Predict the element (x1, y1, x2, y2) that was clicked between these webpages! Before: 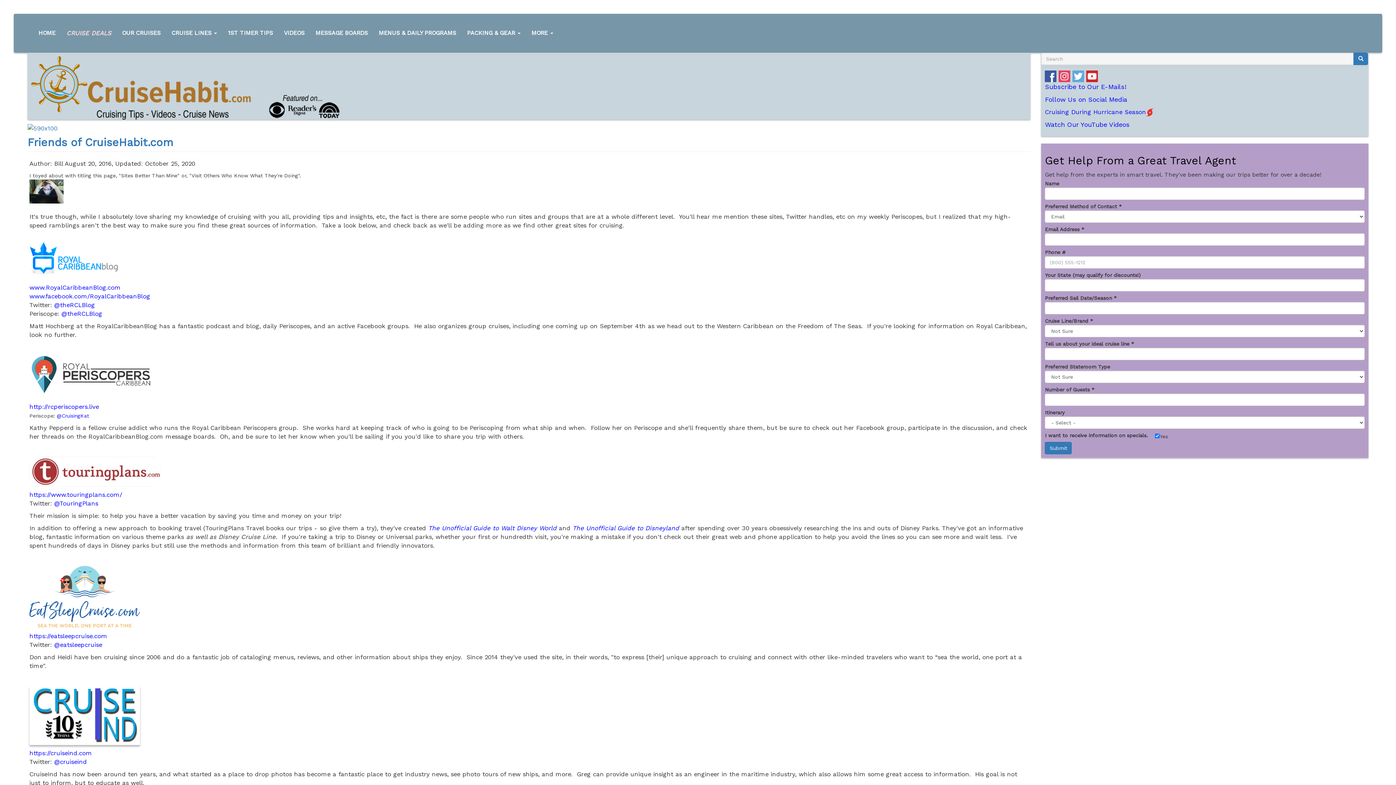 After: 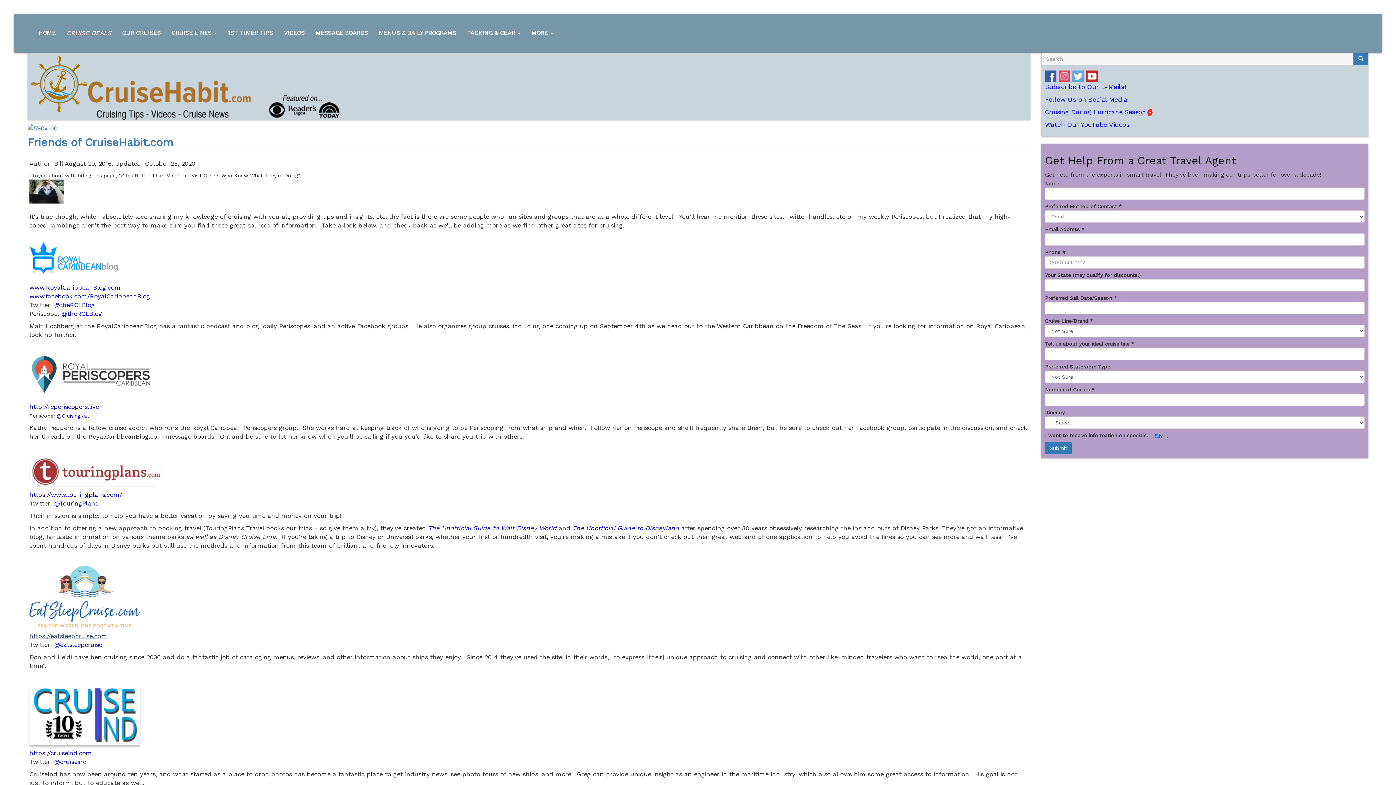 Action: label: https://eatsleepcruise.com bbox: (29, 632, 107, 640)